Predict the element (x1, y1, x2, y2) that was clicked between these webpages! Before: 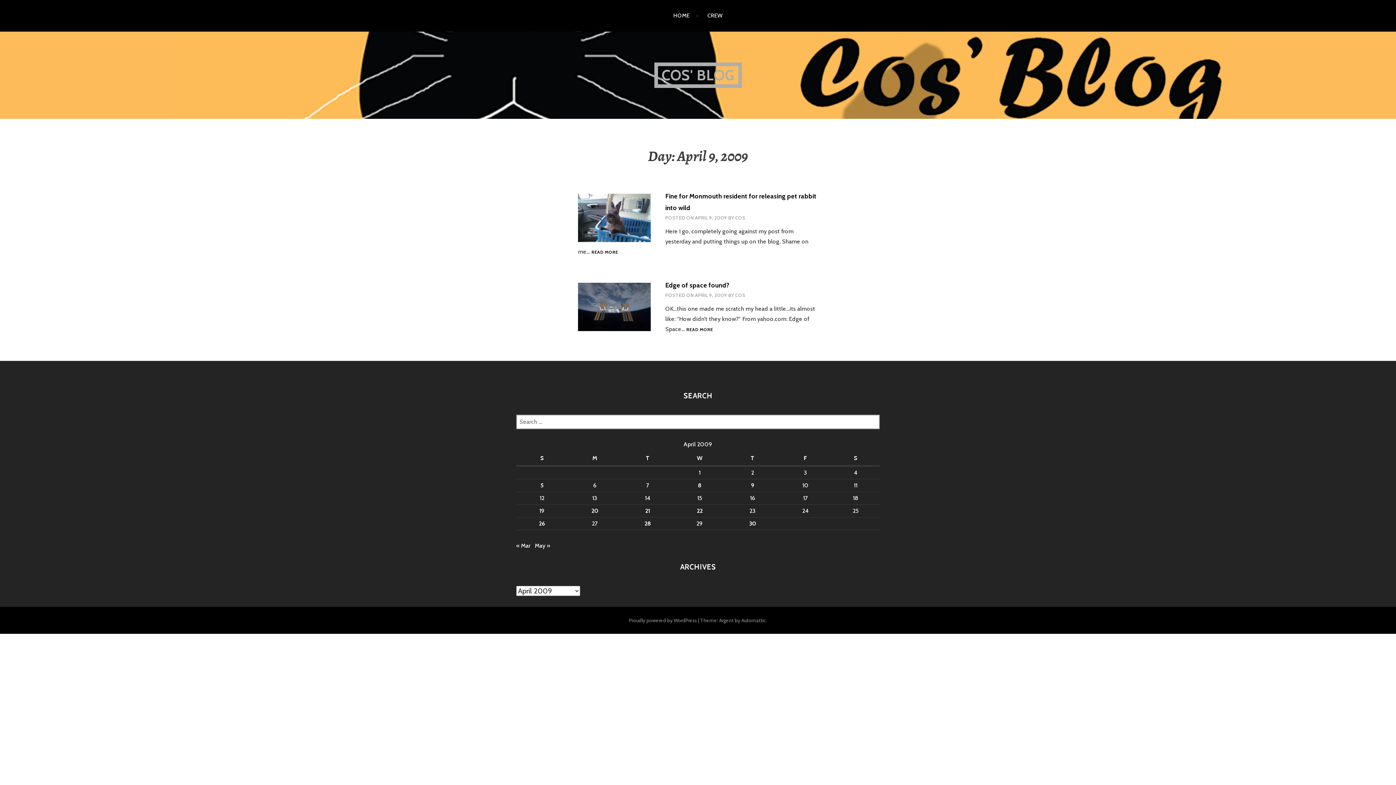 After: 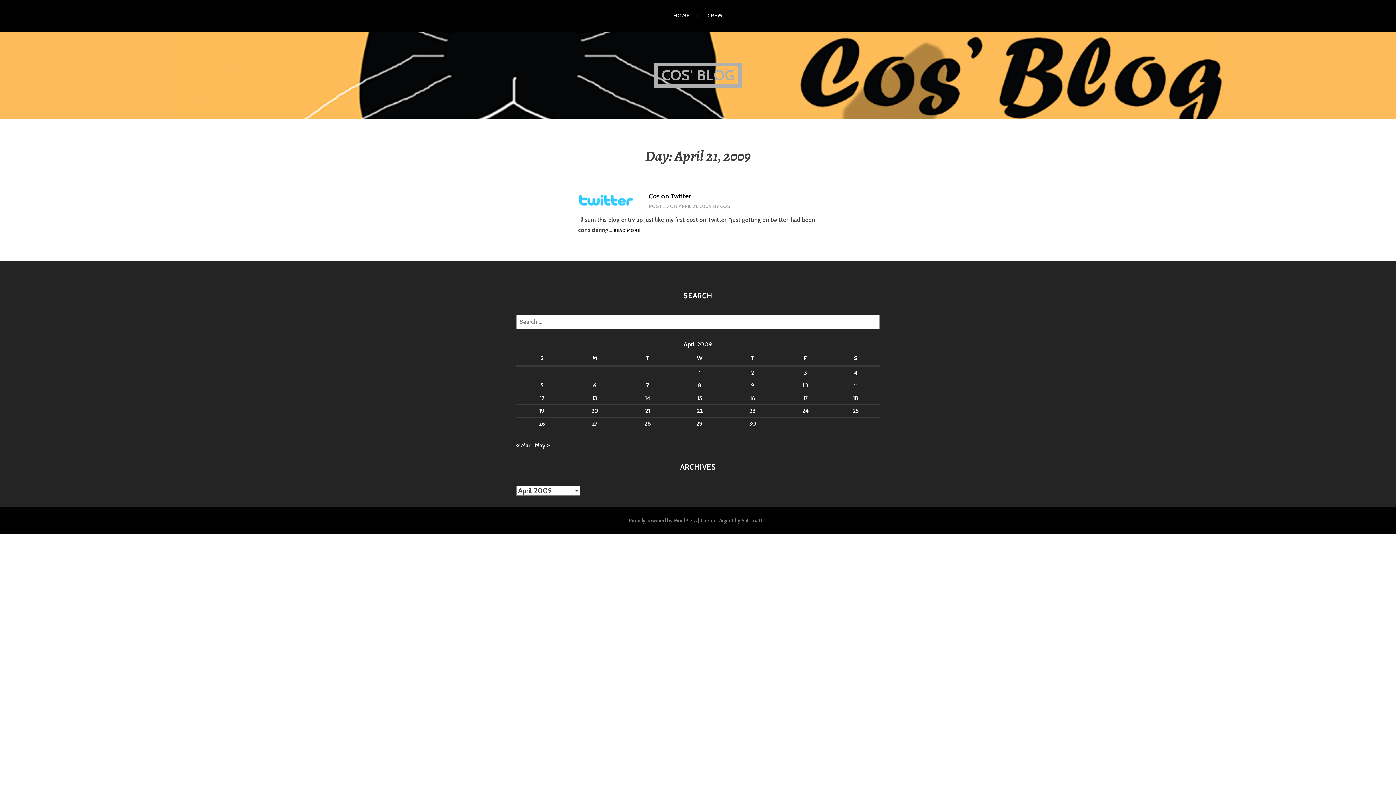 Action: bbox: (645, 507, 650, 514) label: Posts published on April 21, 2009